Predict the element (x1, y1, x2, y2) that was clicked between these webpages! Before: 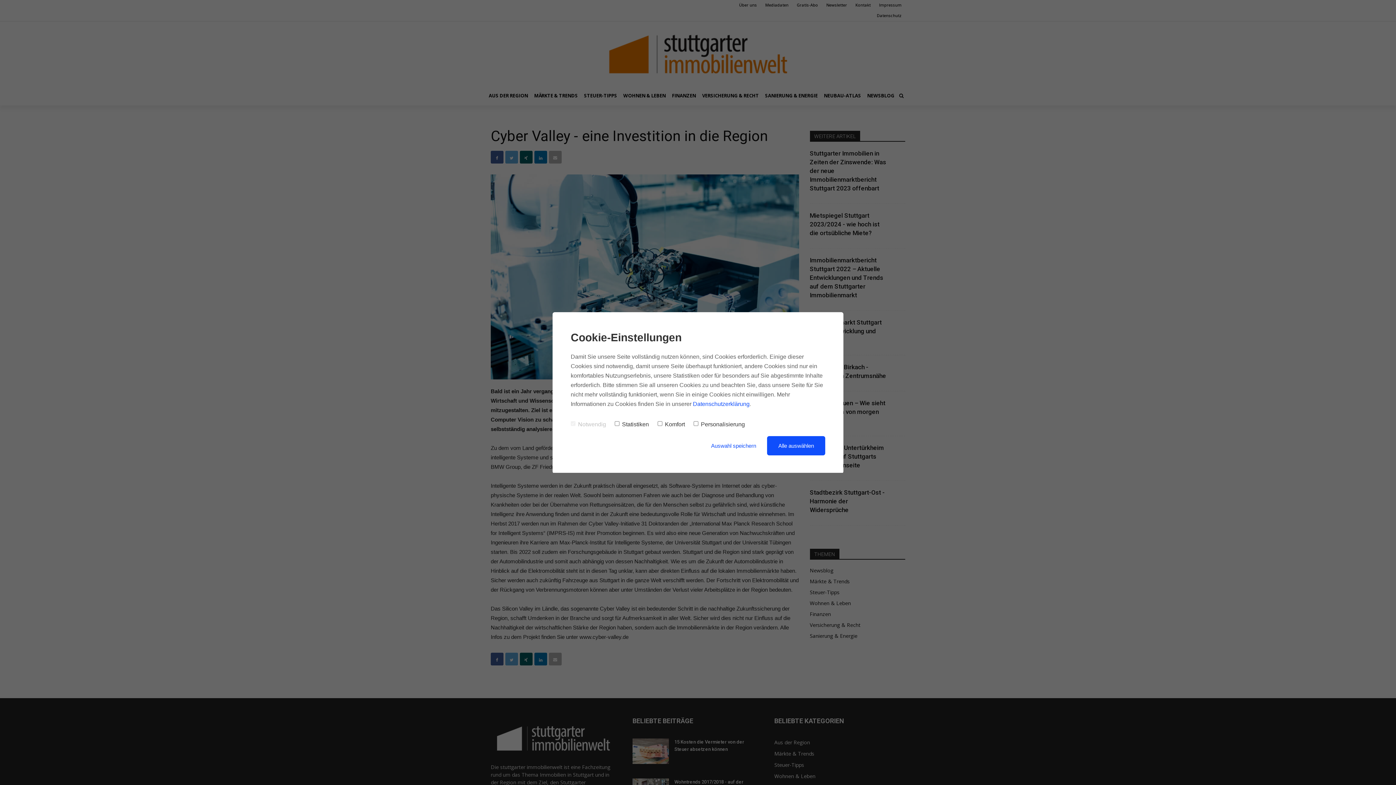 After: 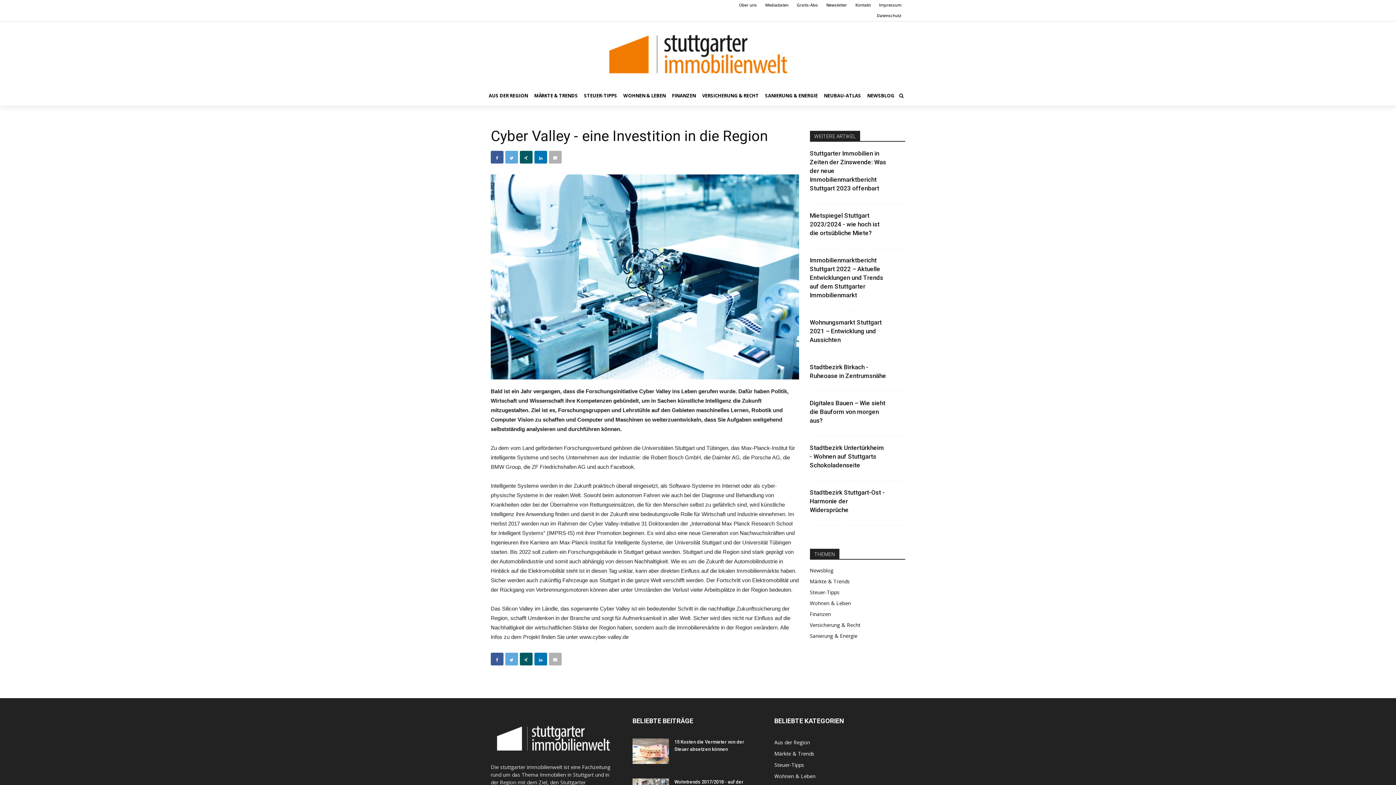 Action: bbox: (711, 442, 756, 449) label: Auswahl speichern